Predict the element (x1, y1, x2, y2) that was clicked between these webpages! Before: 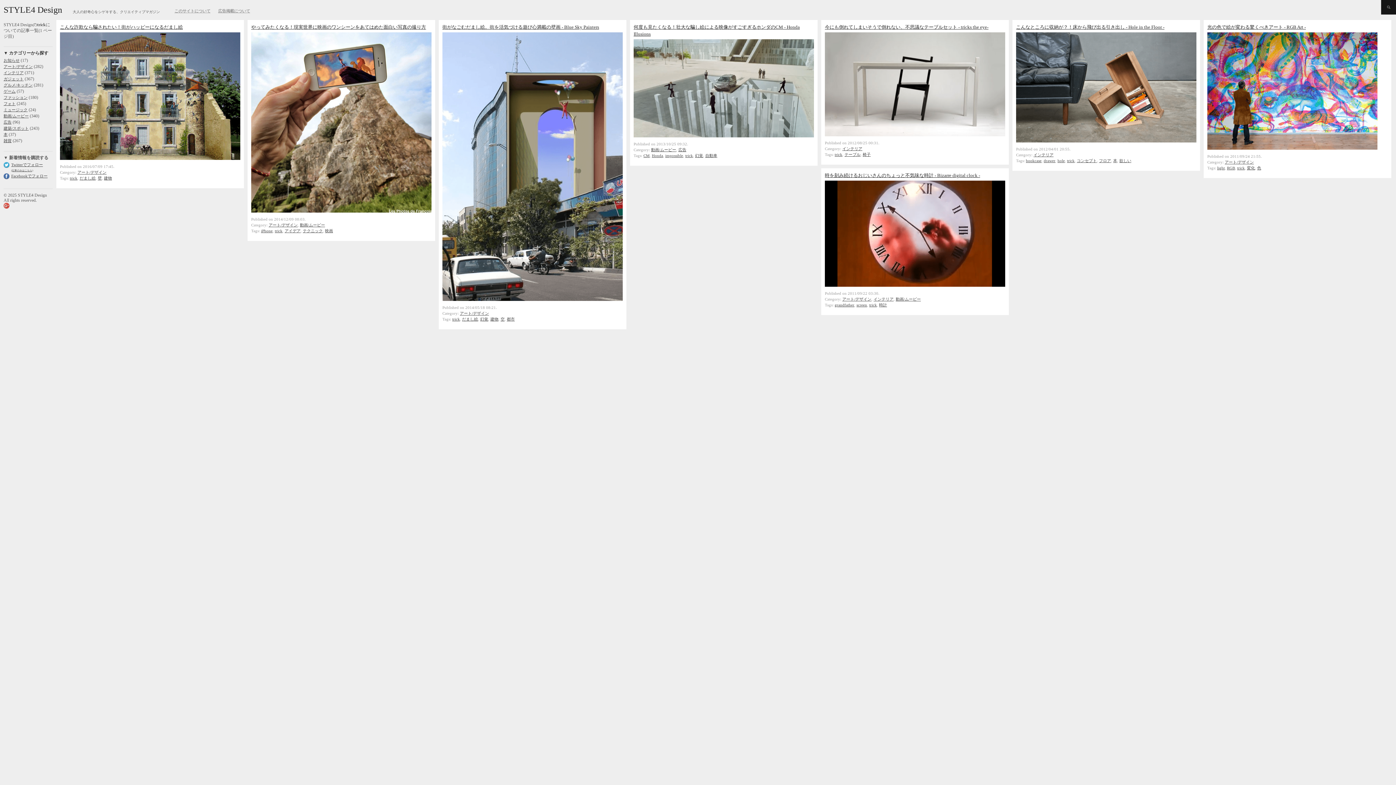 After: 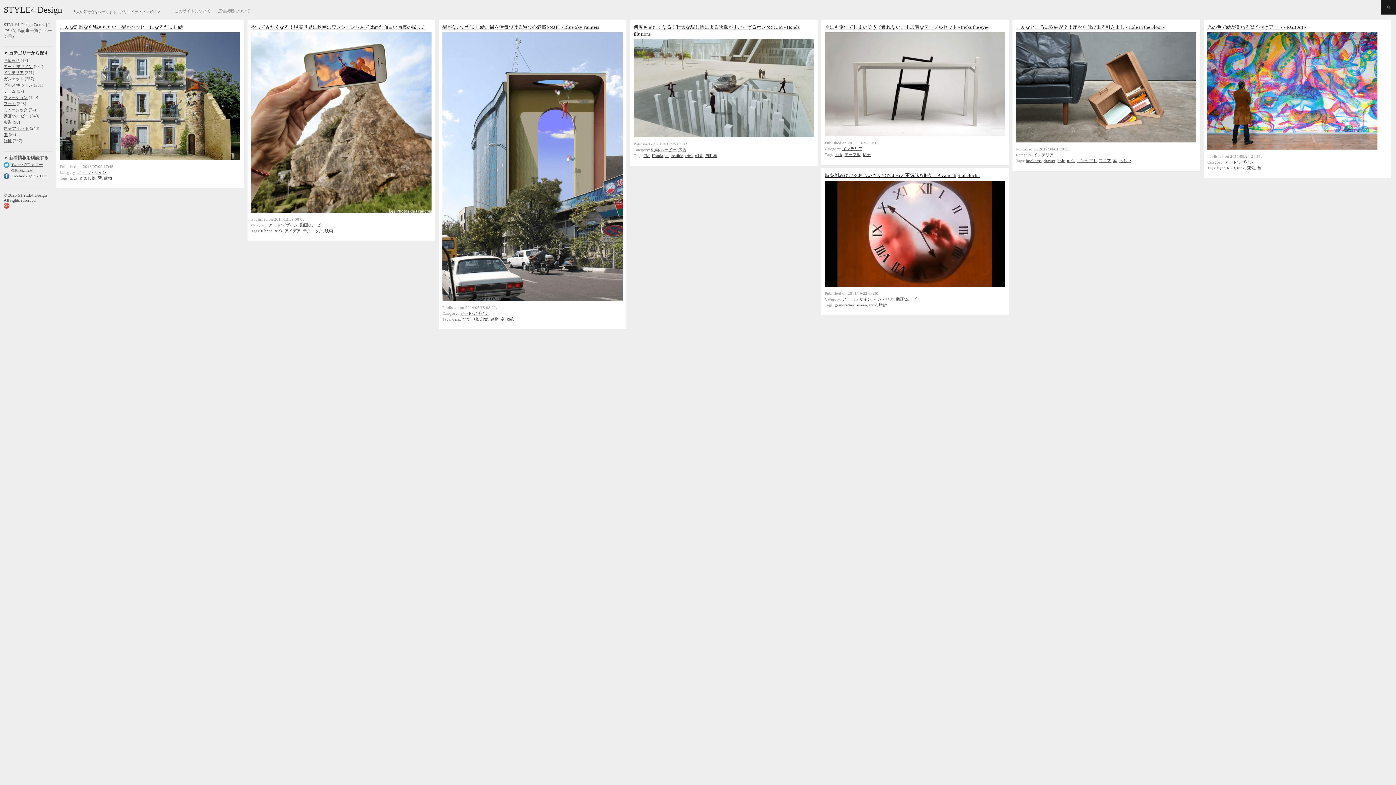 Action: label: trick bbox: (69, 175, 77, 180)